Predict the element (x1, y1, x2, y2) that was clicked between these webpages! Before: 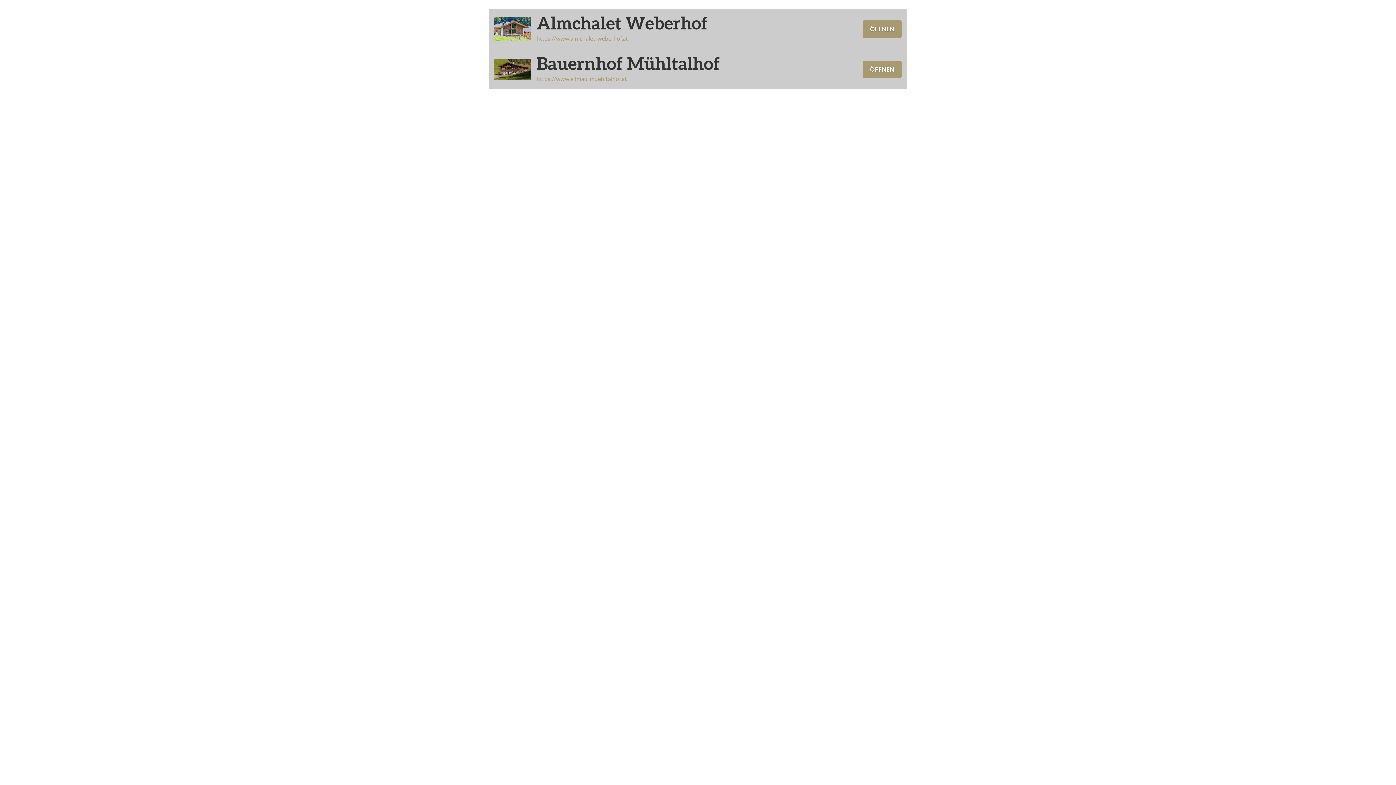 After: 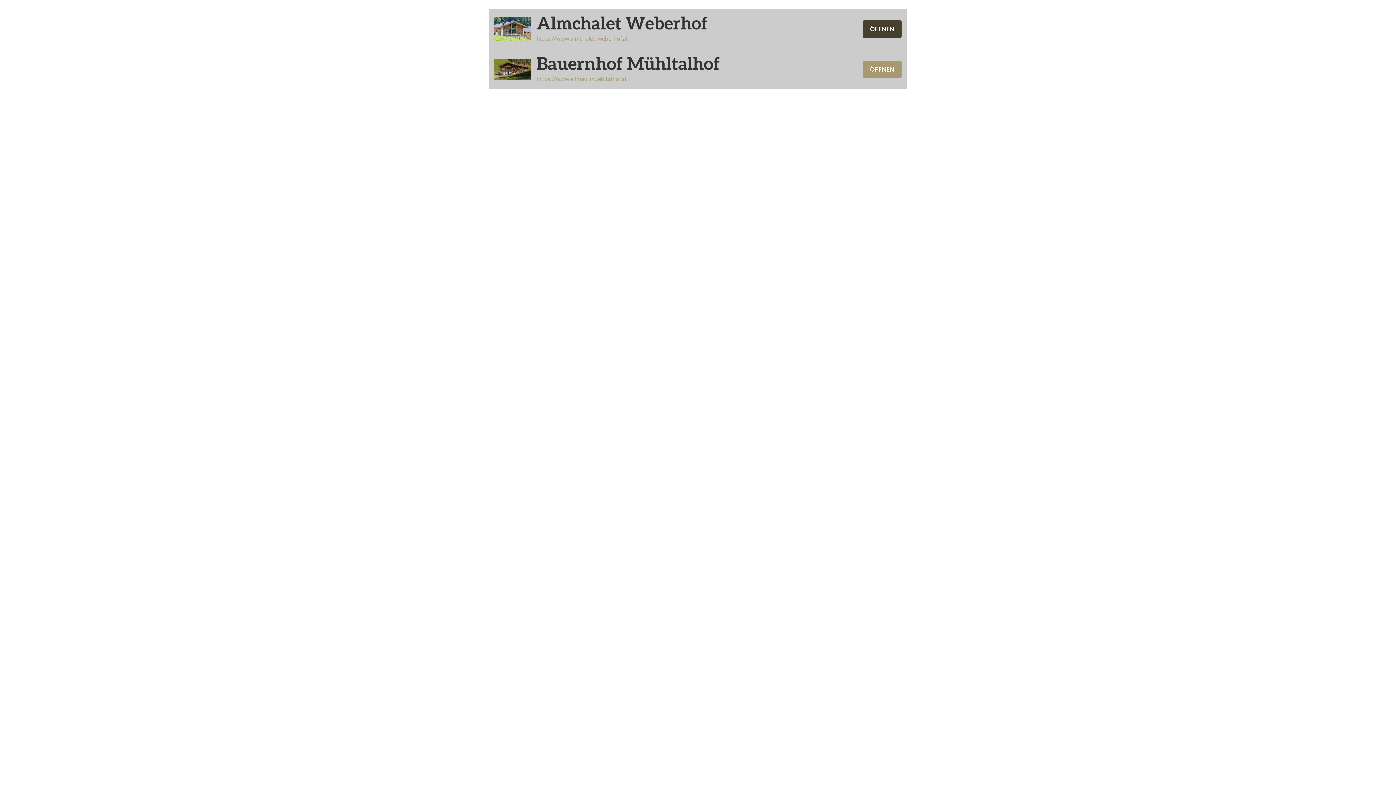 Action: label: ÖFFNEN bbox: (863, 24, 901, 31)